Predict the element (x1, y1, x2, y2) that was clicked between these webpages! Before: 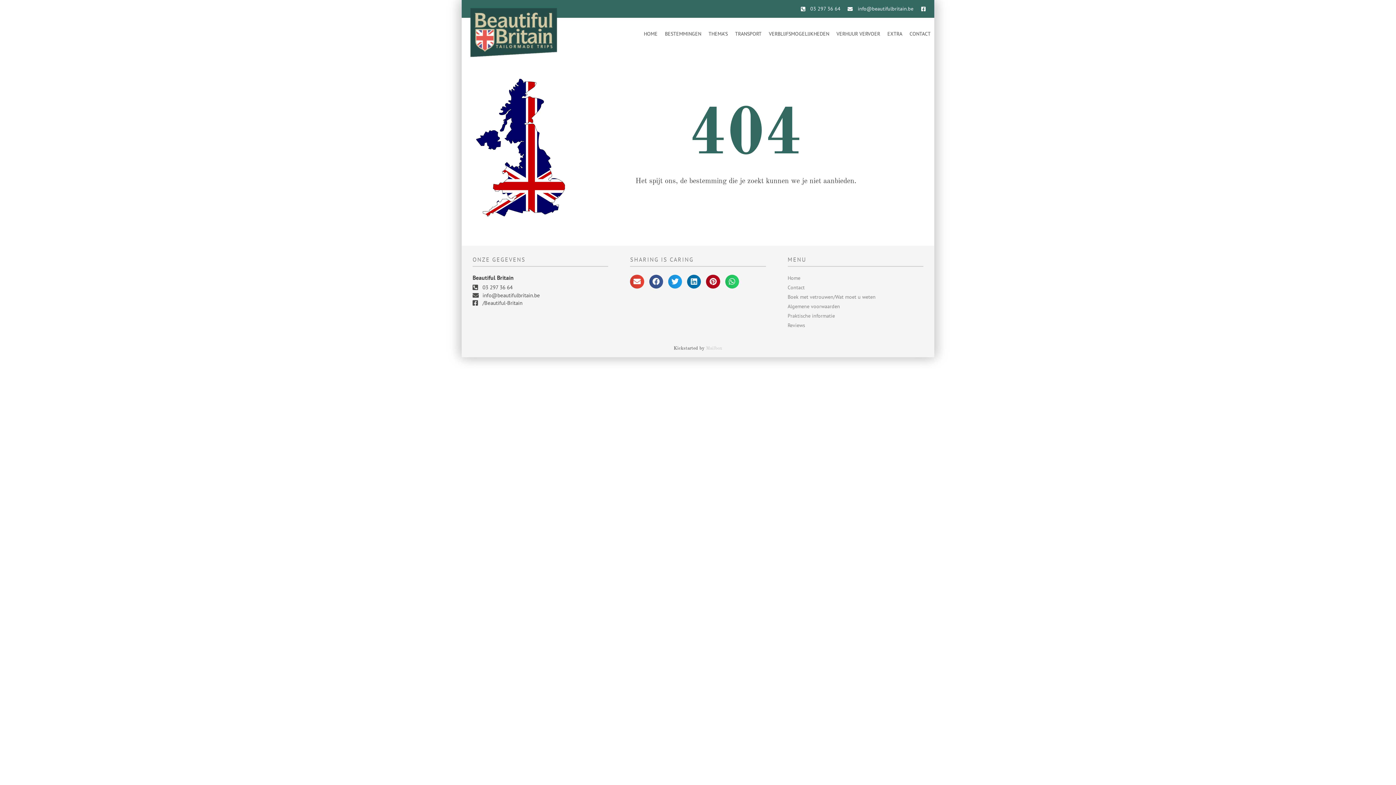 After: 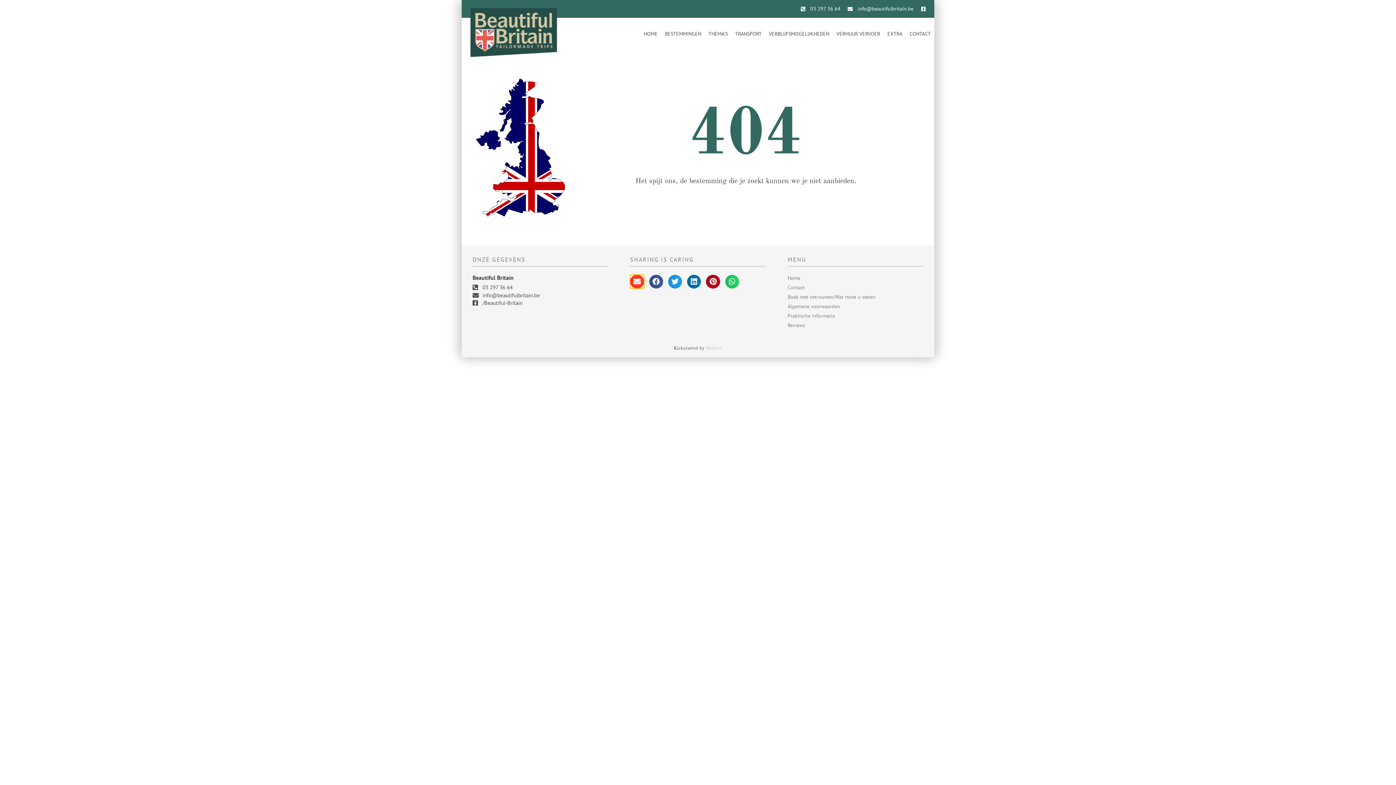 Action: bbox: (630, 275, 644, 288) label: Delen op email